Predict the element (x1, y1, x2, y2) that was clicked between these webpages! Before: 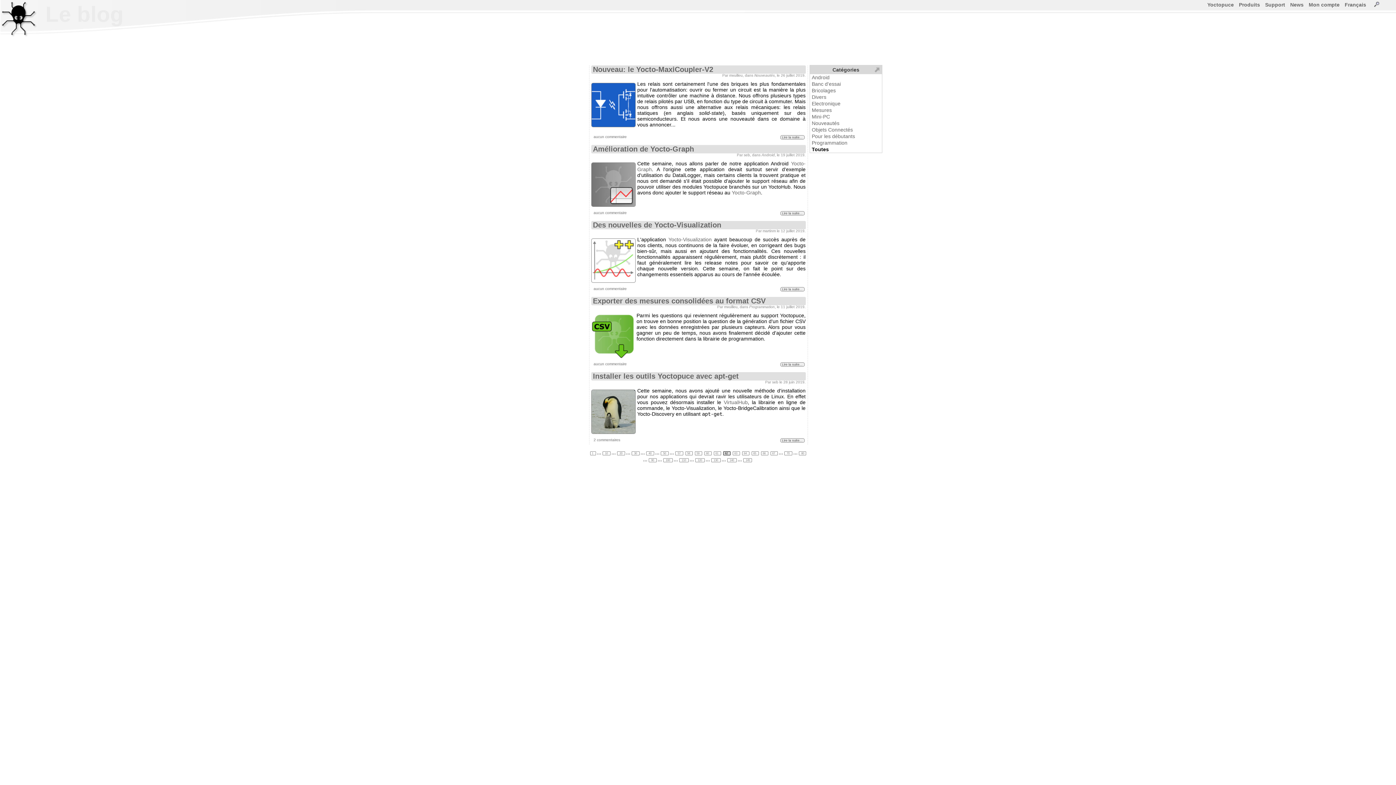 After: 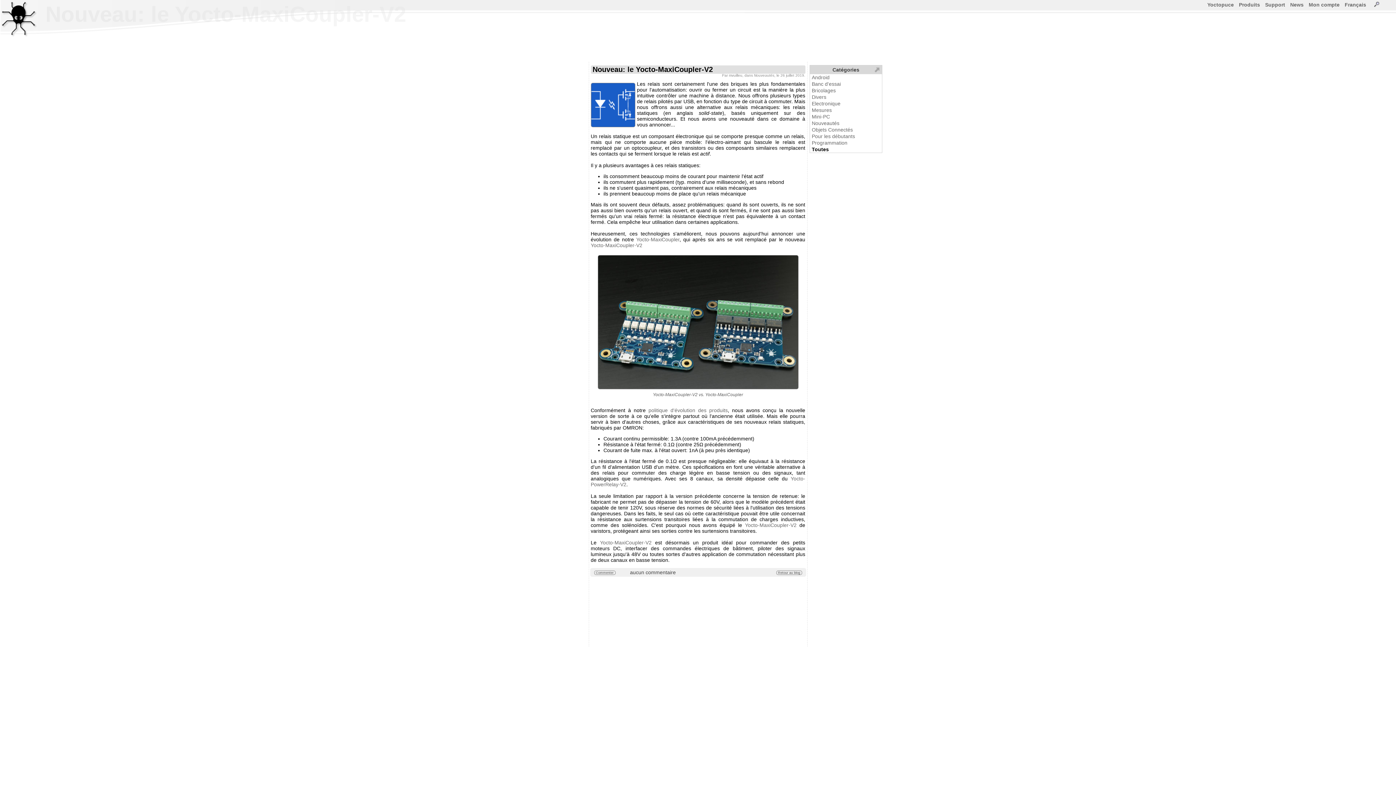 Action: bbox: (593, 65, 713, 73) label: Nouveau: le Yocto-MaxiCoupler-V2